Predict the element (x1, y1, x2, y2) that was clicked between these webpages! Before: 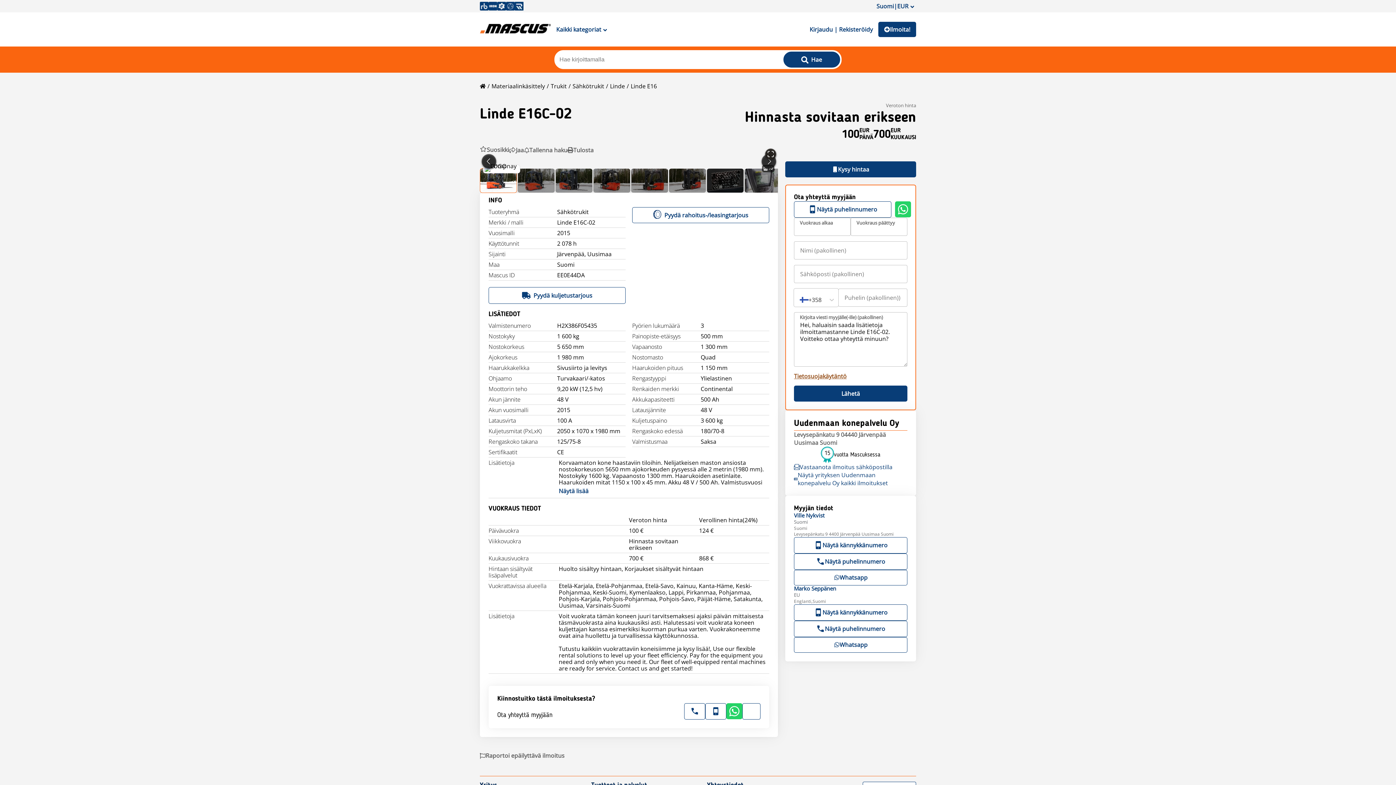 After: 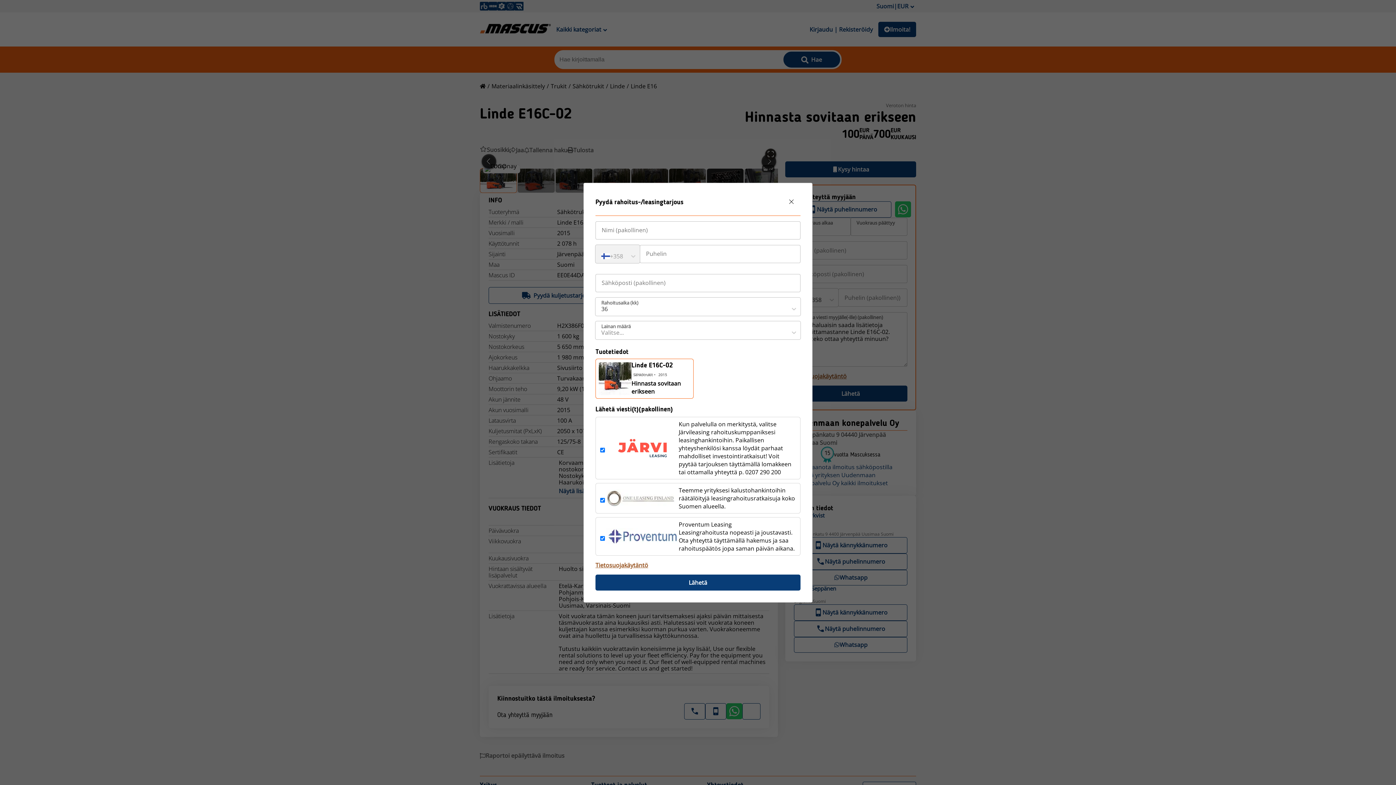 Action: label: Pyydä rahoitus-/leasingtarjous bbox: (632, 207, 769, 223)